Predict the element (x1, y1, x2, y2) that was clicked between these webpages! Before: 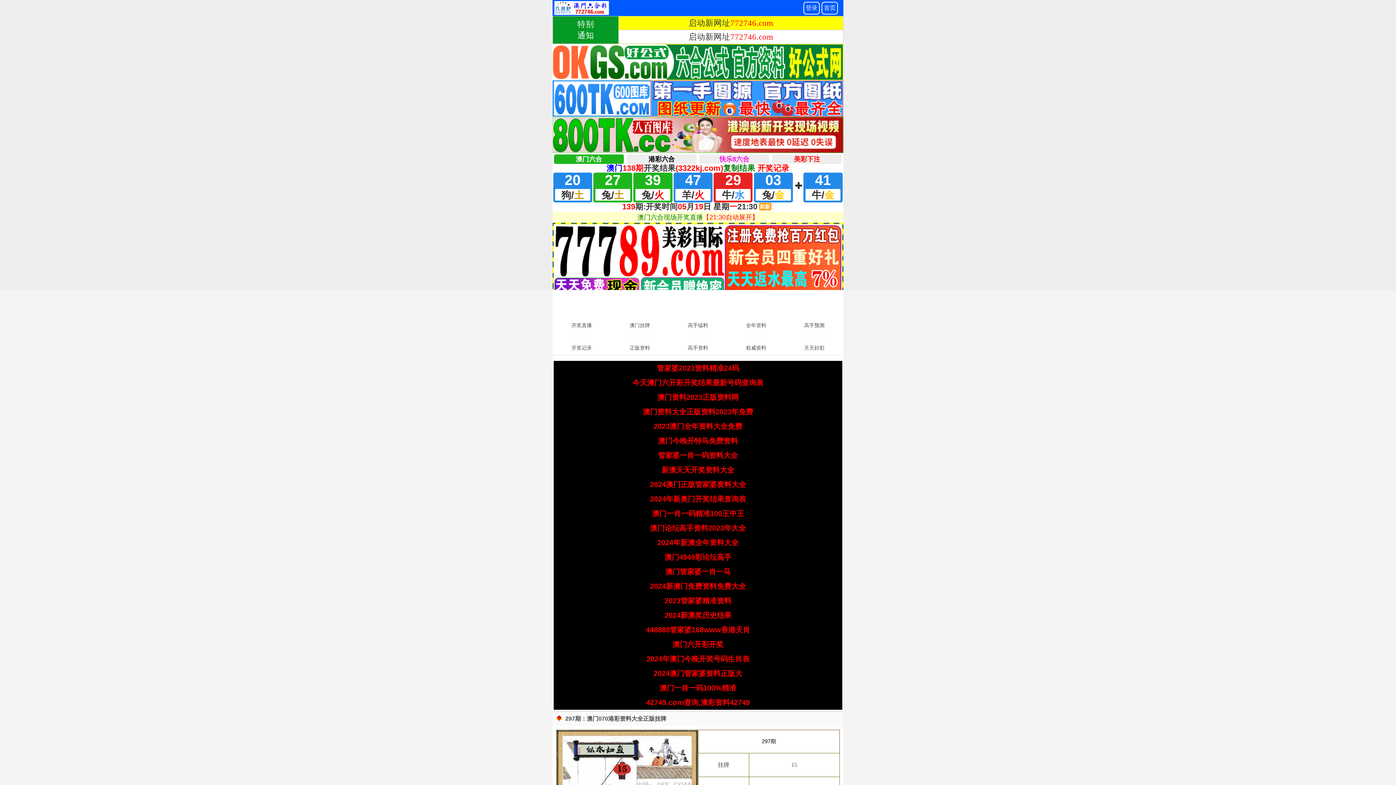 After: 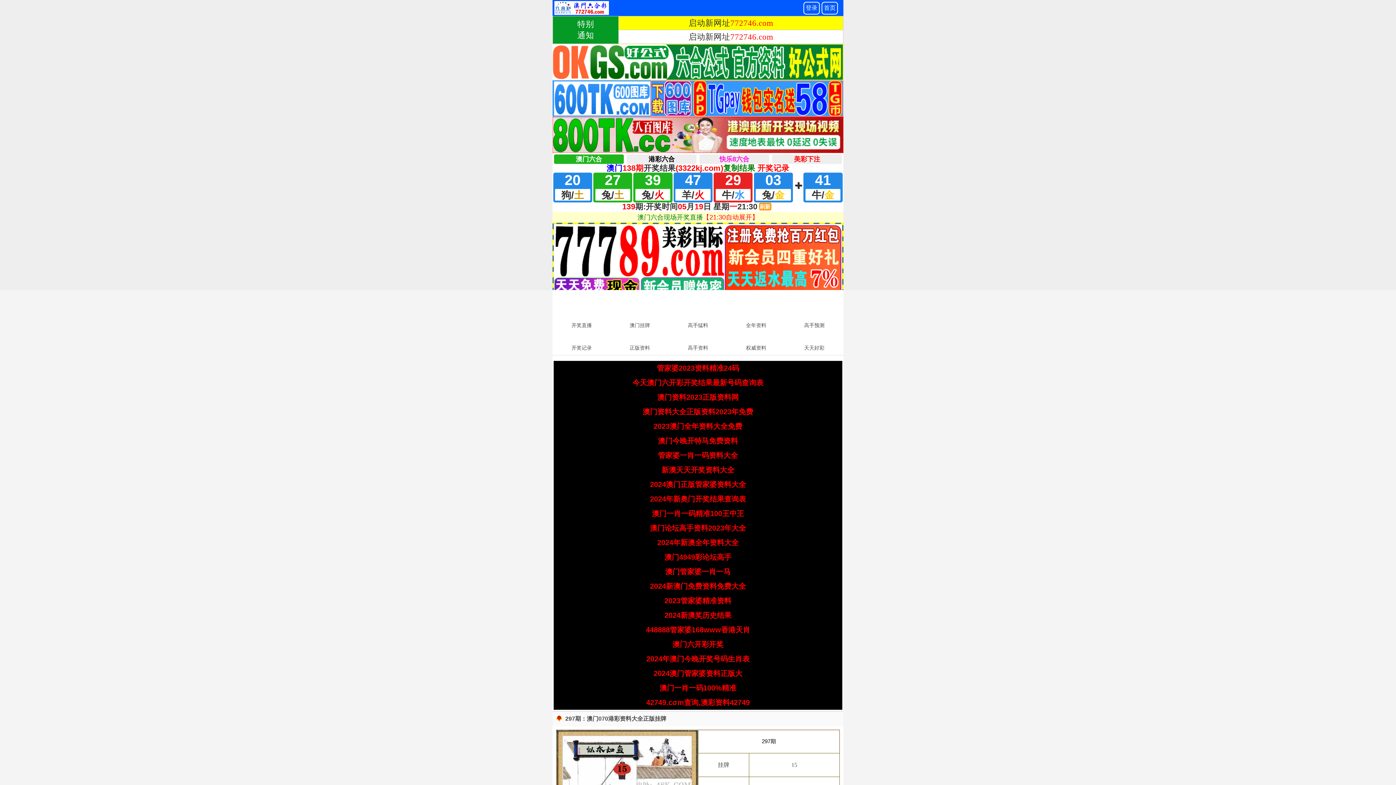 Action: bbox: (657, 364, 739, 372) label: 管家婆2023资料精准24码